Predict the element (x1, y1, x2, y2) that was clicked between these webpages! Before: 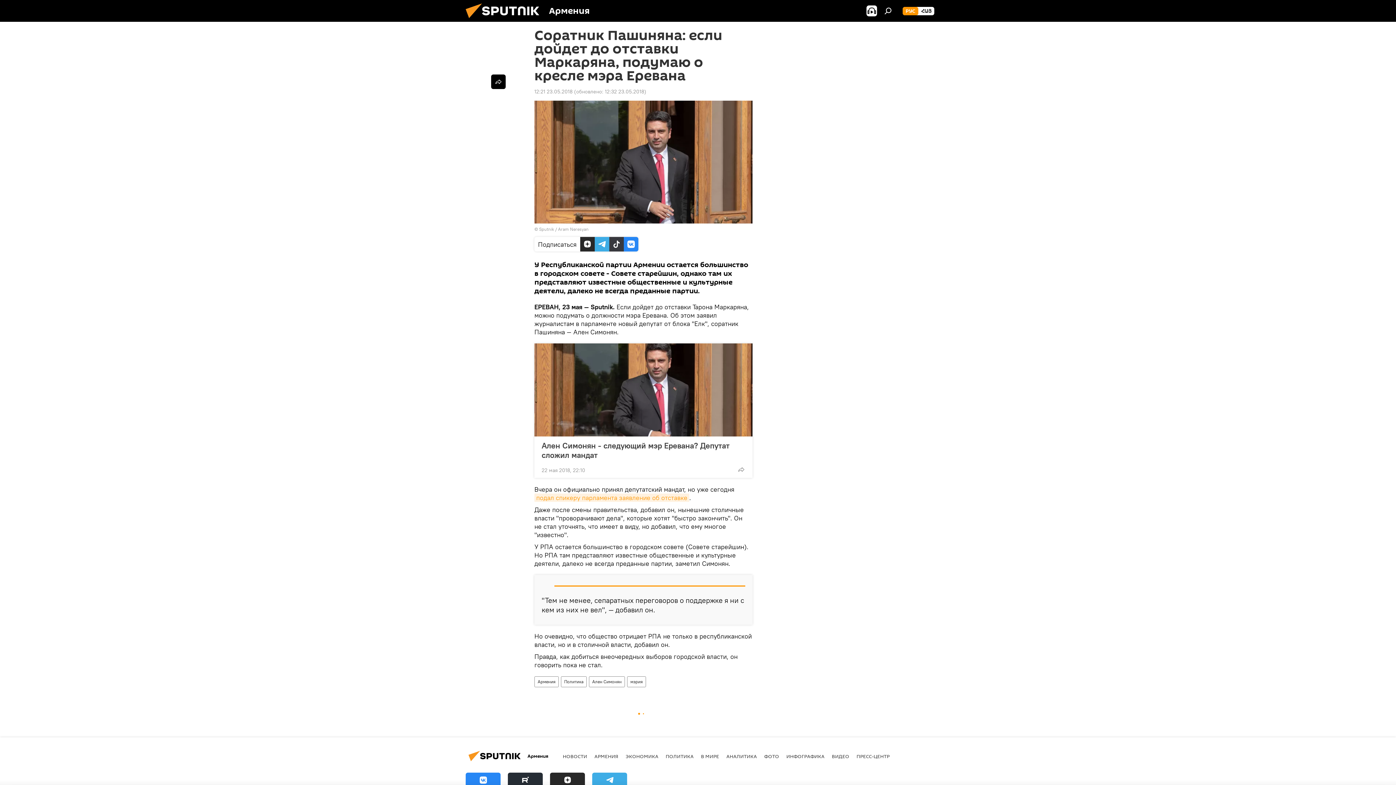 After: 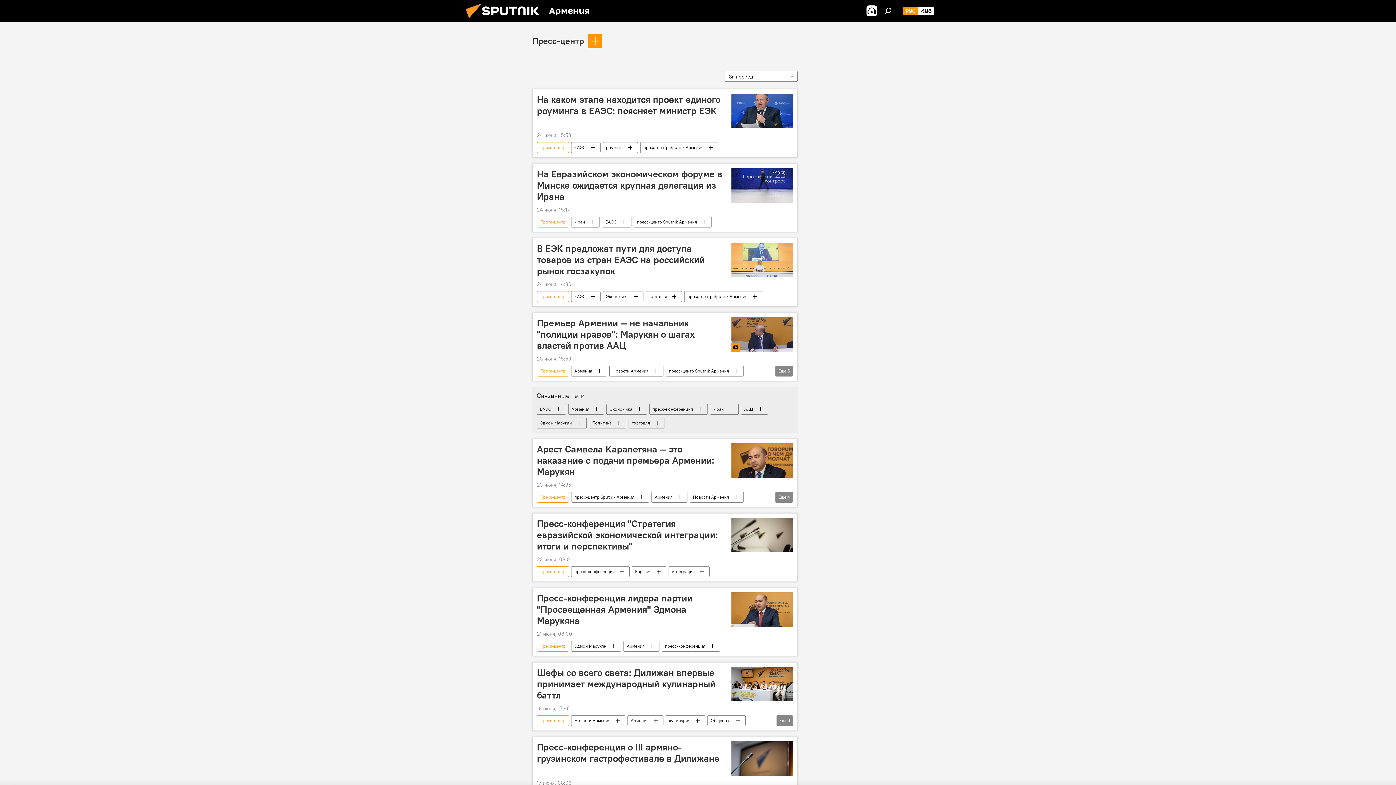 Action: bbox: (856, 753, 889, 759) label: ПРЕСС-ЦЕНТР